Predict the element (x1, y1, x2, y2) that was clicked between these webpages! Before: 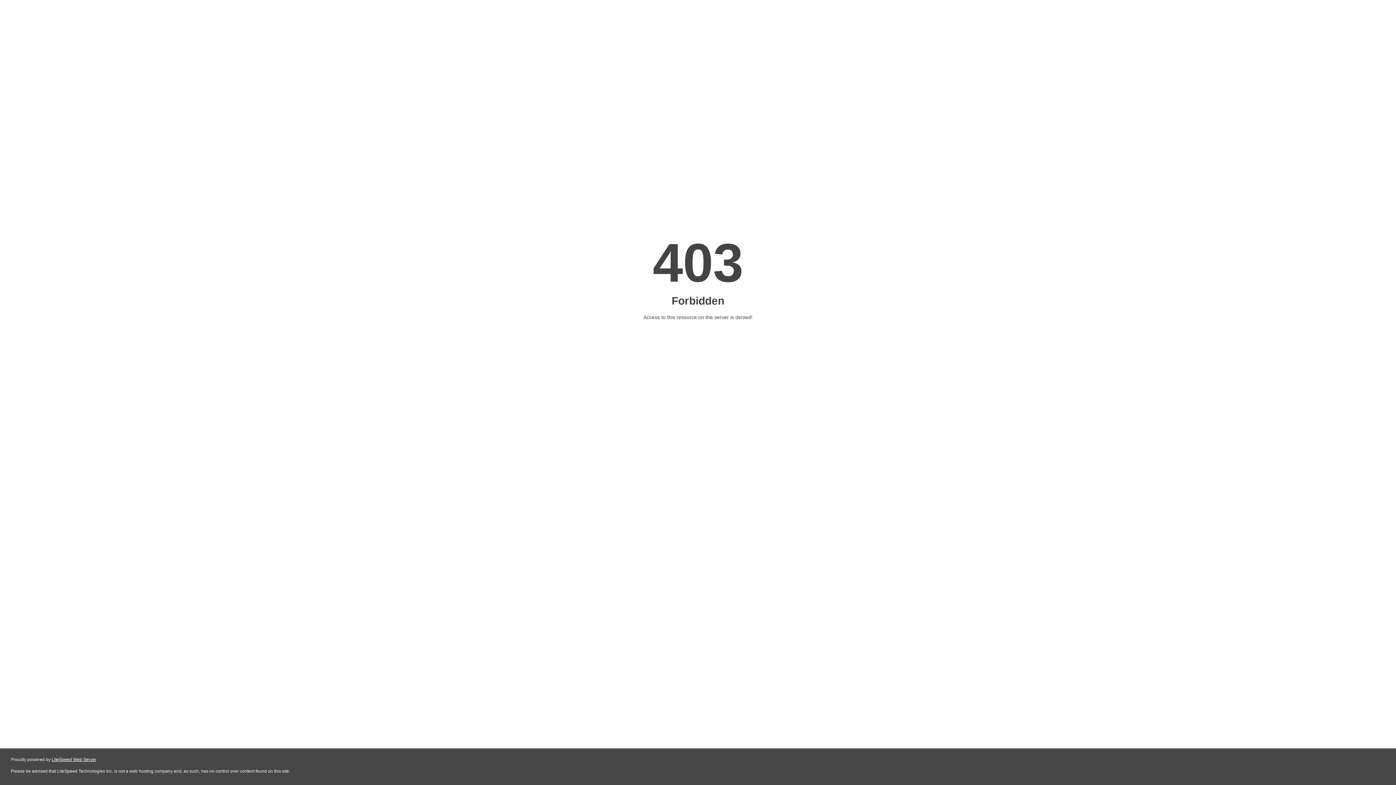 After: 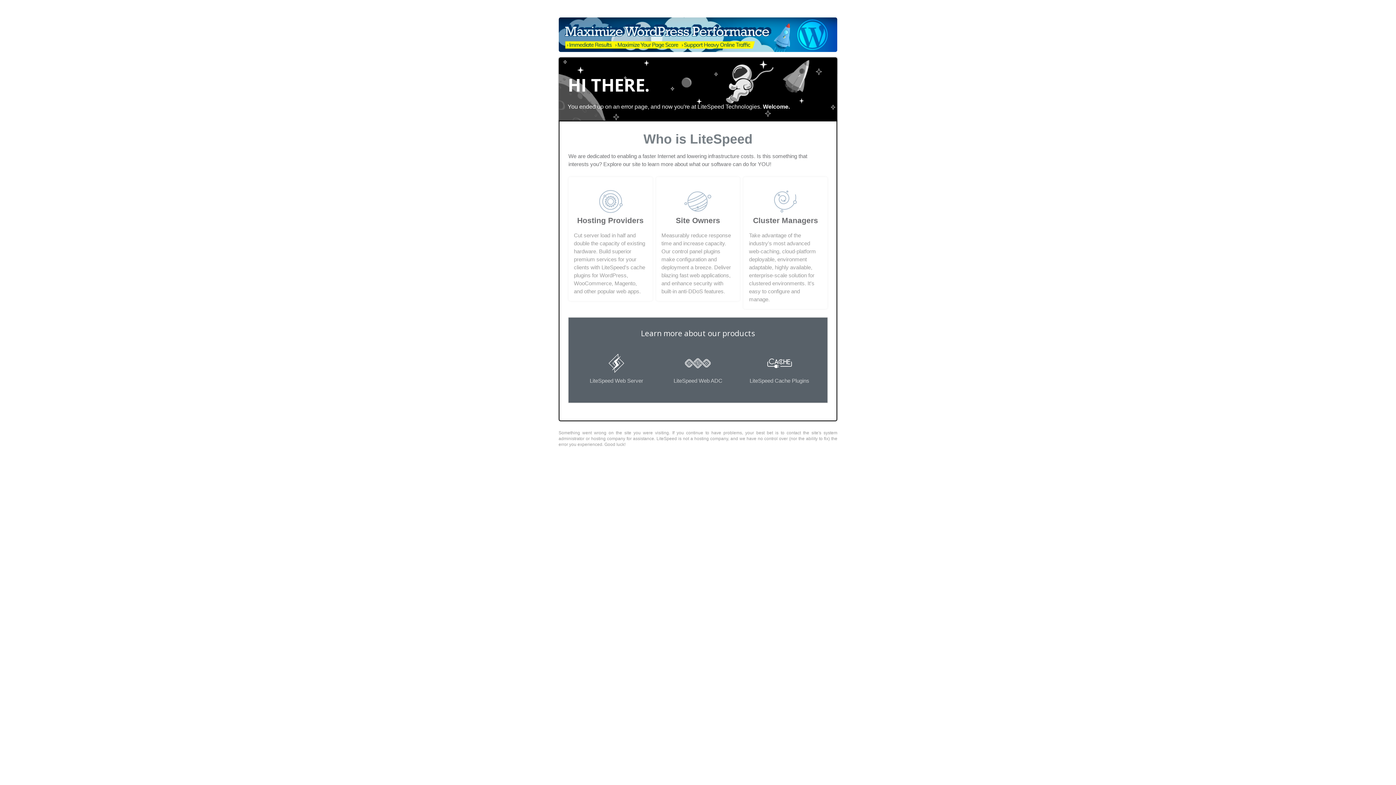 Action: label: LiteSpeed Web Server bbox: (51, 757, 96, 762)